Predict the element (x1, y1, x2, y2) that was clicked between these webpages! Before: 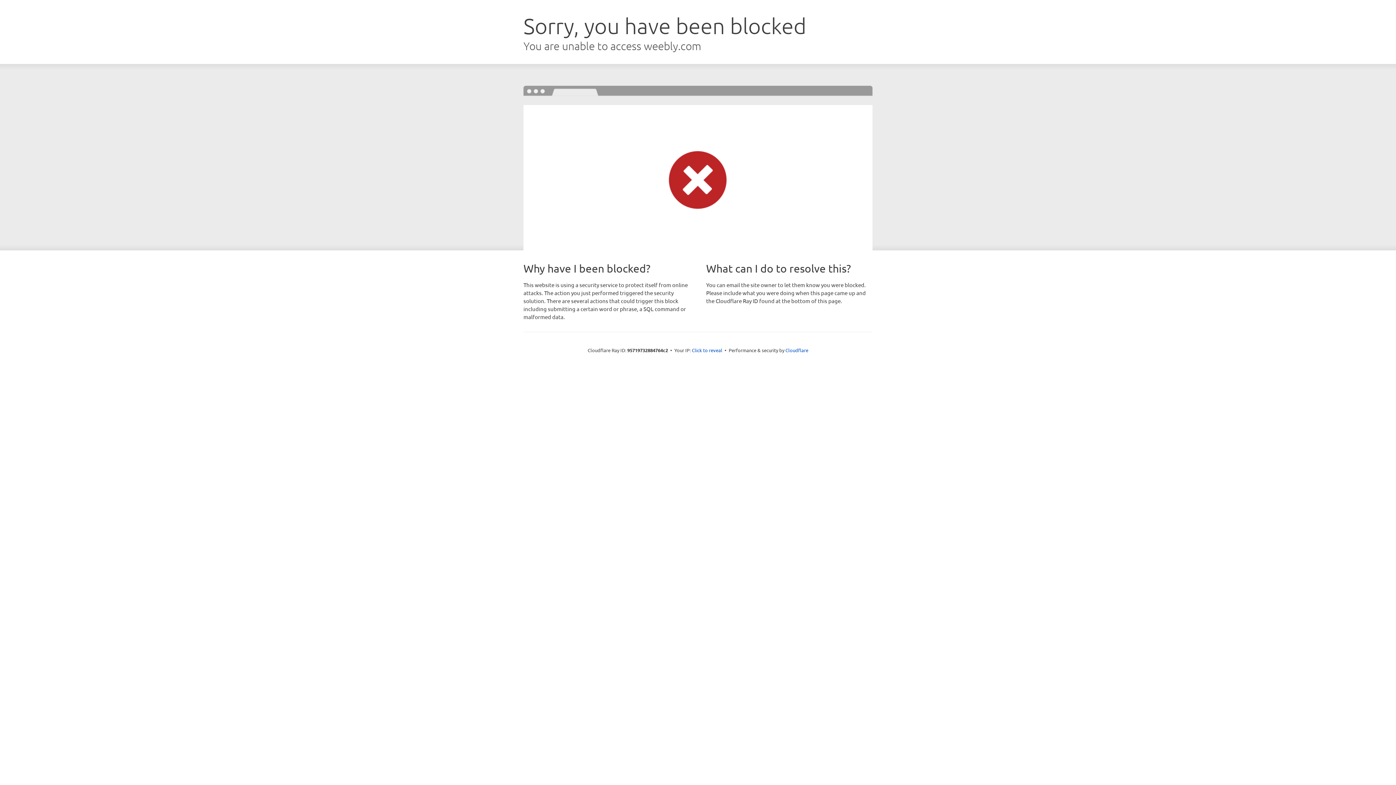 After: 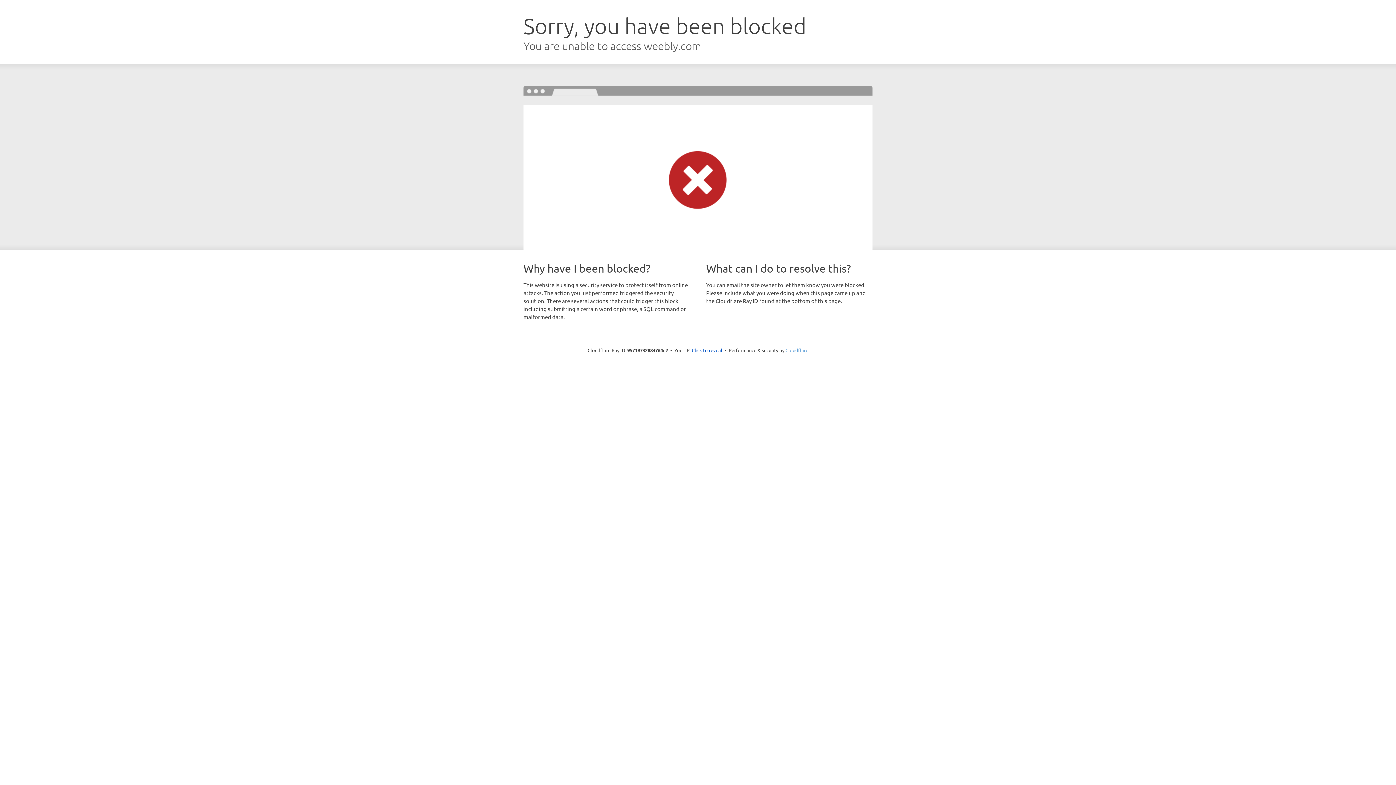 Action: bbox: (785, 347, 808, 353) label: Cloudflare